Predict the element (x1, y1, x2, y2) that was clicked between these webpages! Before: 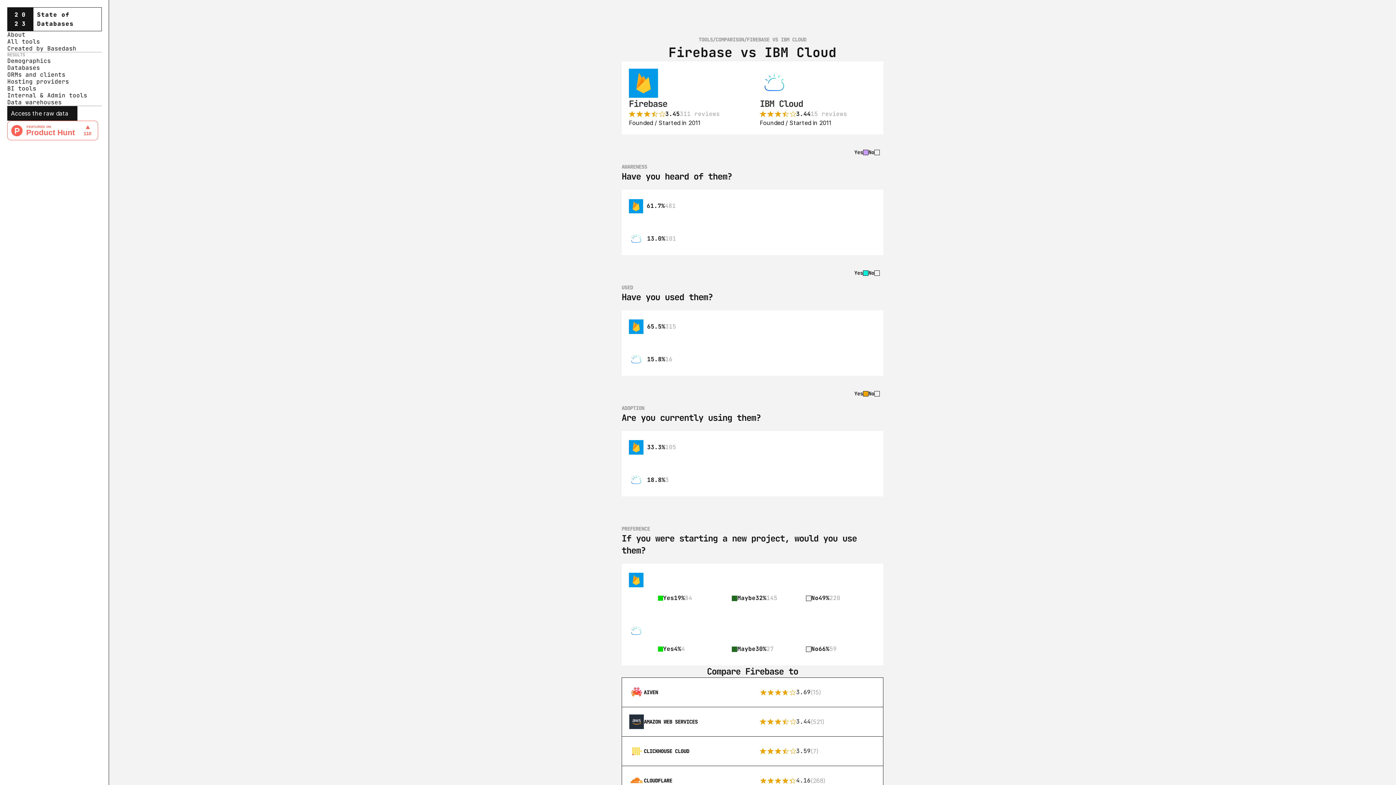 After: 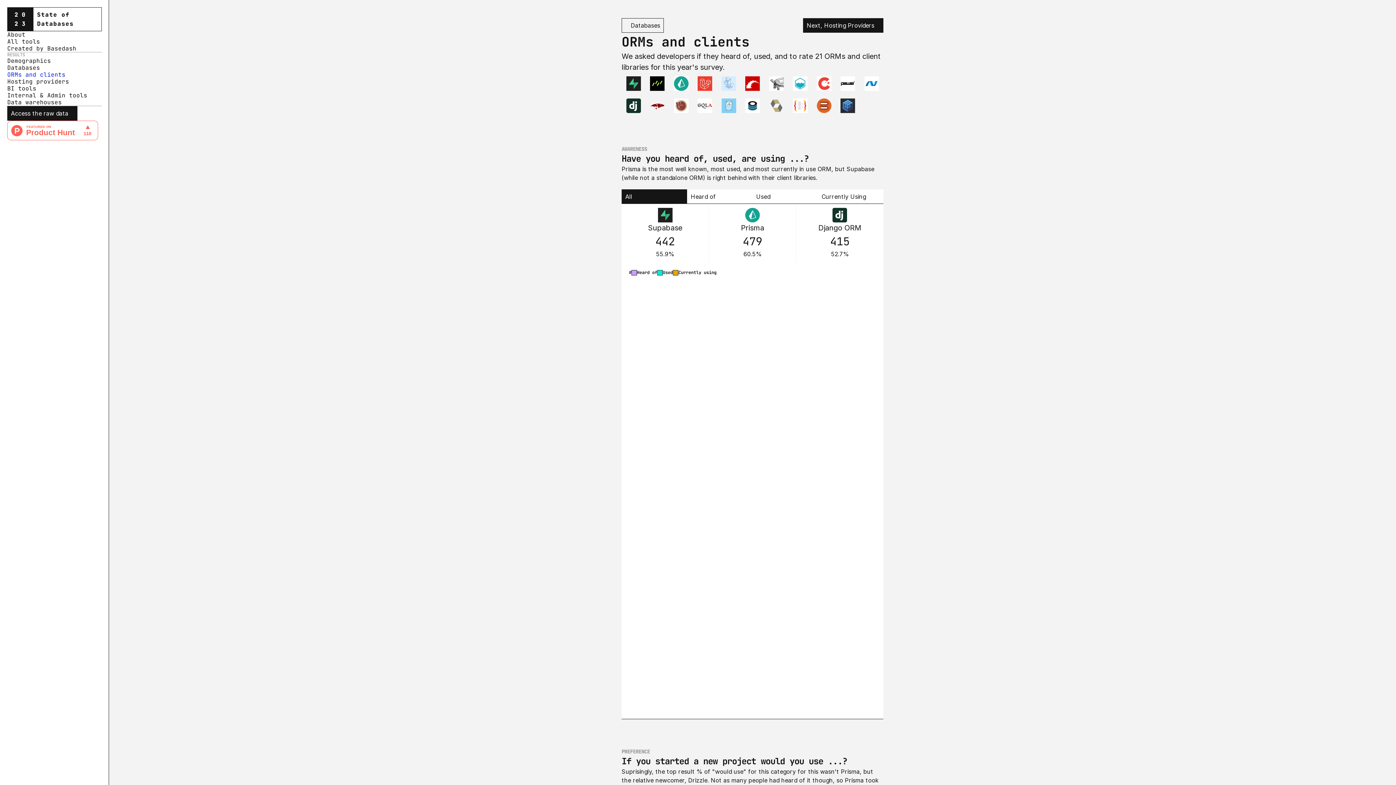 Action: label: ORMs and clients bbox: (7, 70, 65, 78)